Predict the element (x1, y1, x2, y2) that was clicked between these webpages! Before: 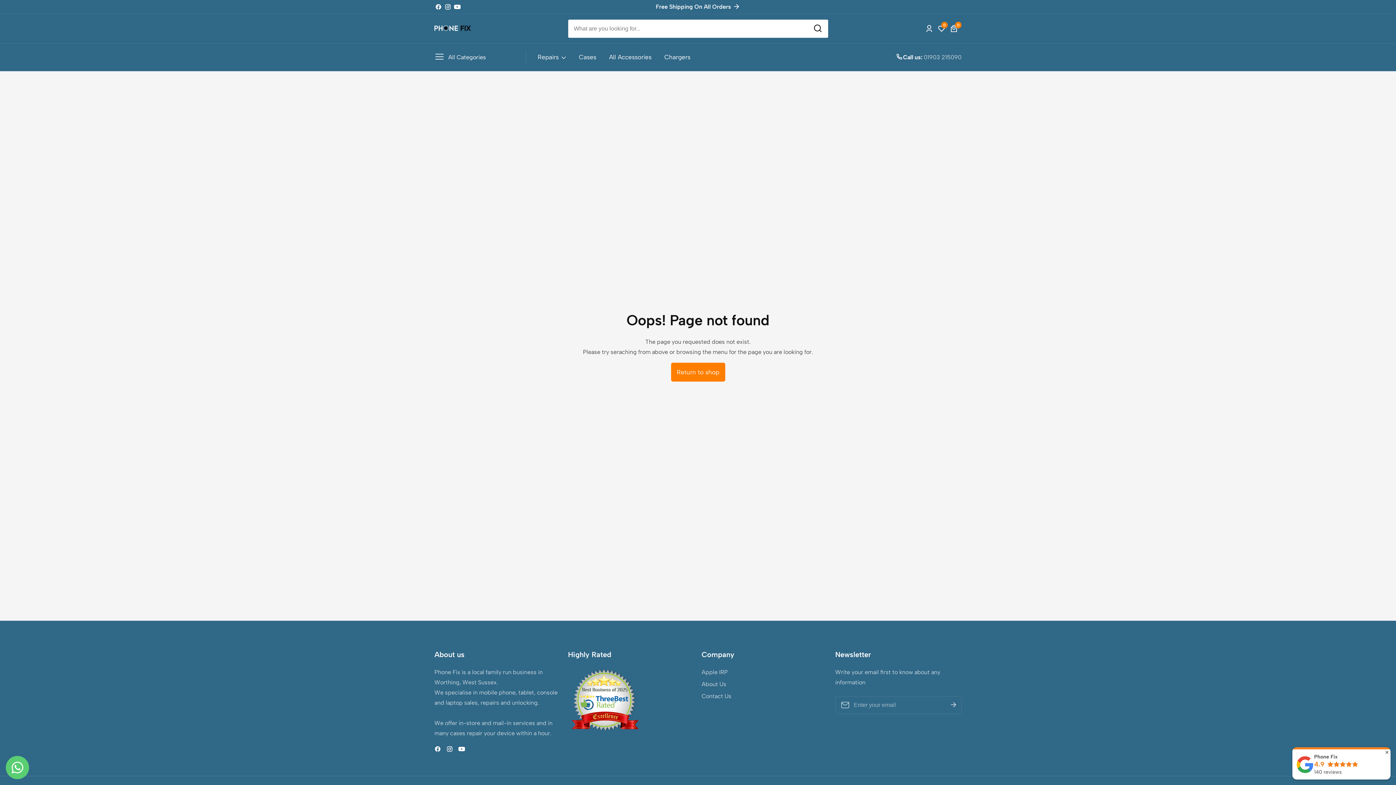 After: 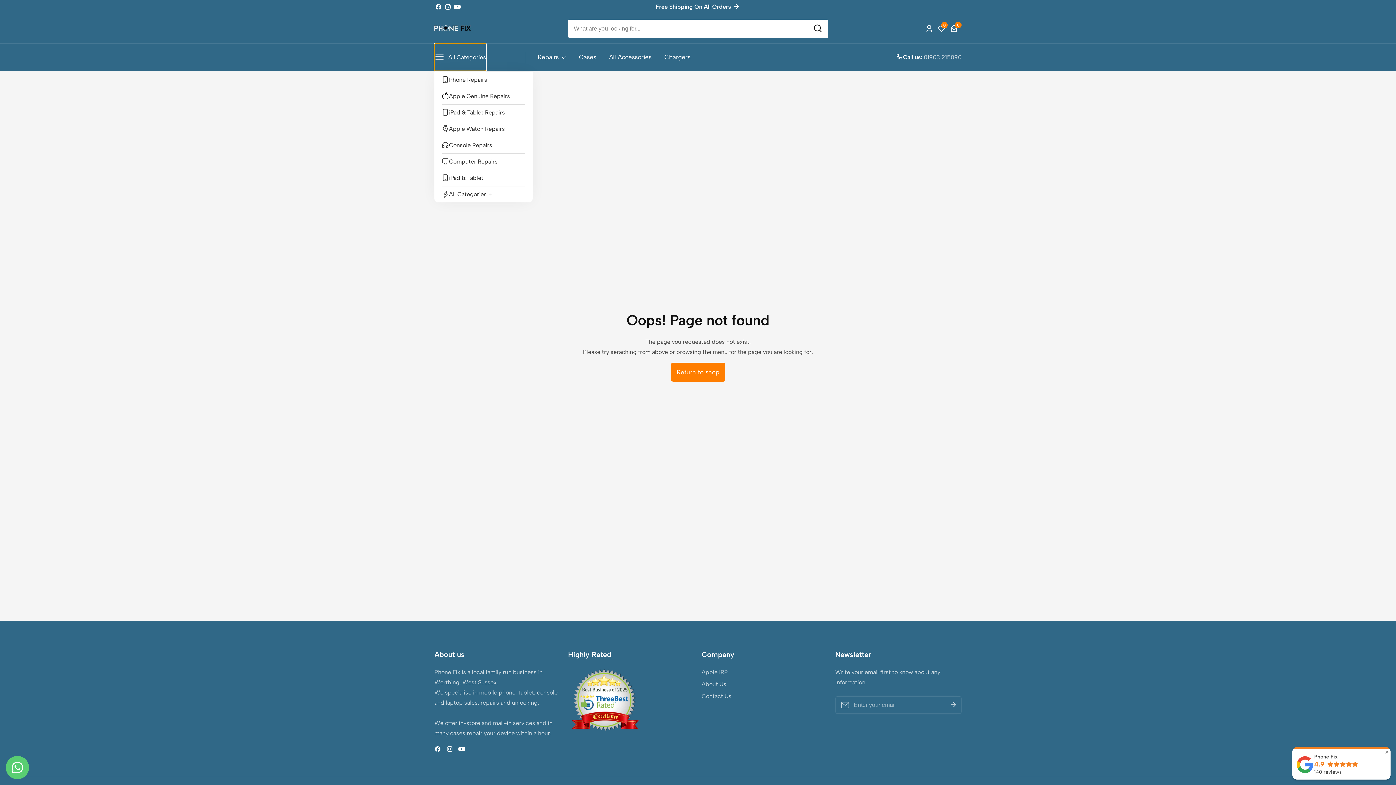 Action: bbox: (434, 43, 486, 70) label: All Categories